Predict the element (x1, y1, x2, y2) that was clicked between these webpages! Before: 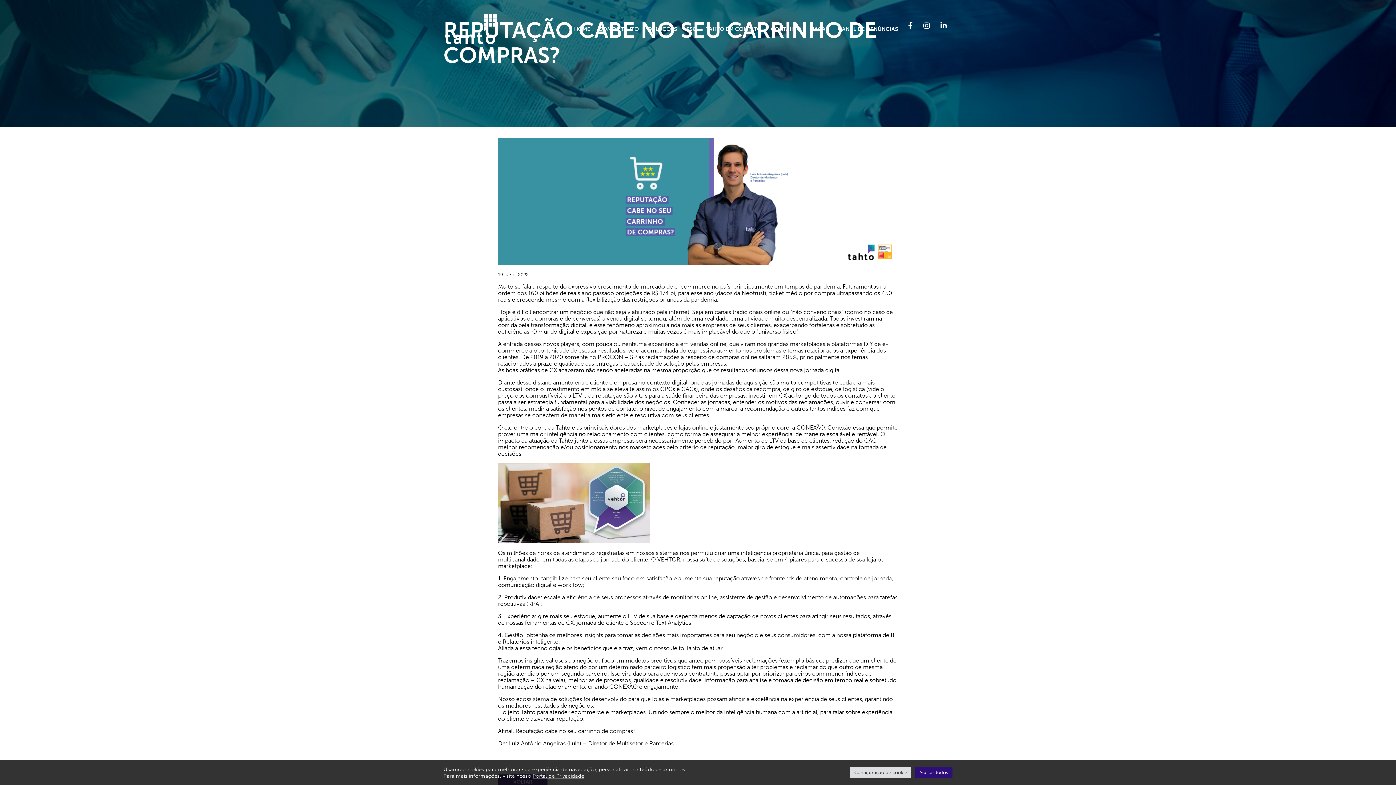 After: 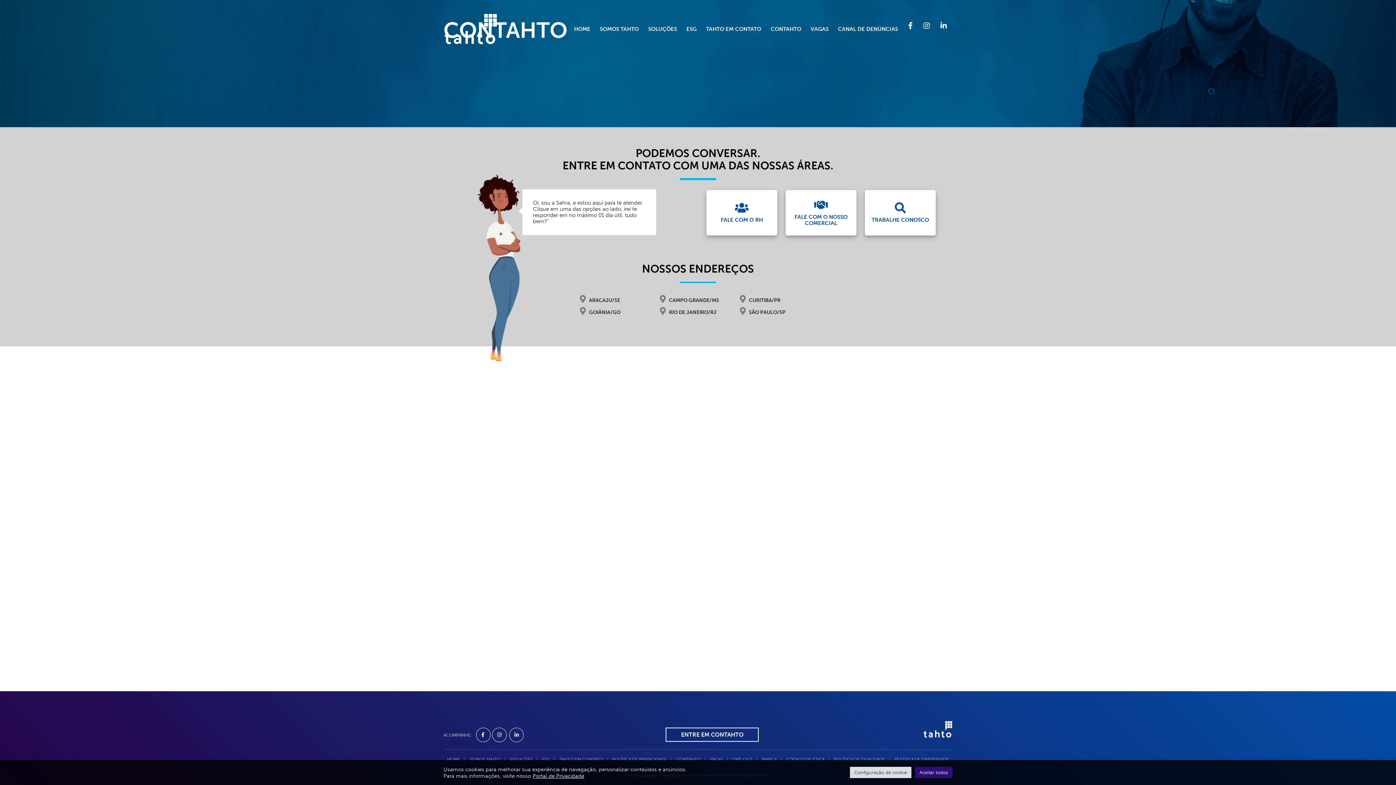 Action: label: CONTAHTO bbox: (770, 25, 801, 32)